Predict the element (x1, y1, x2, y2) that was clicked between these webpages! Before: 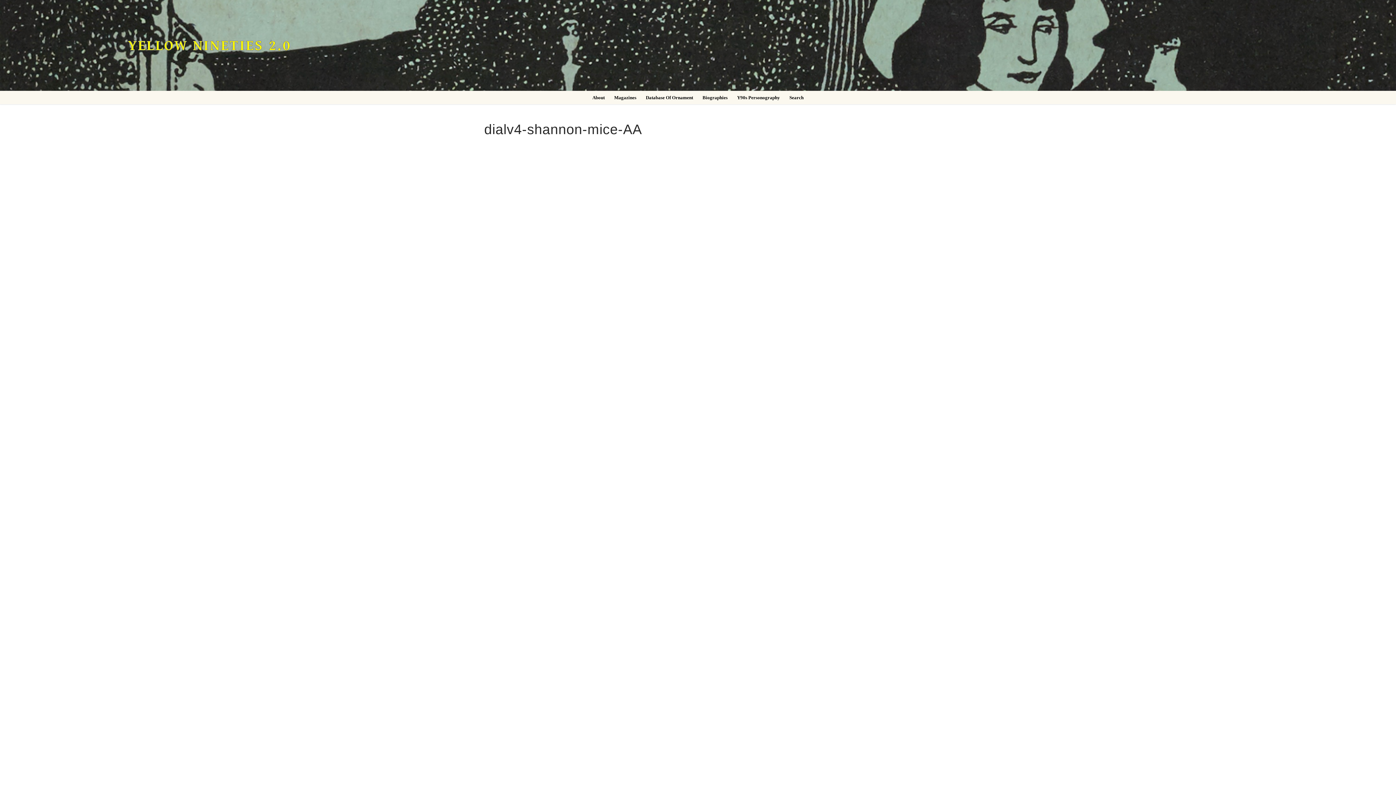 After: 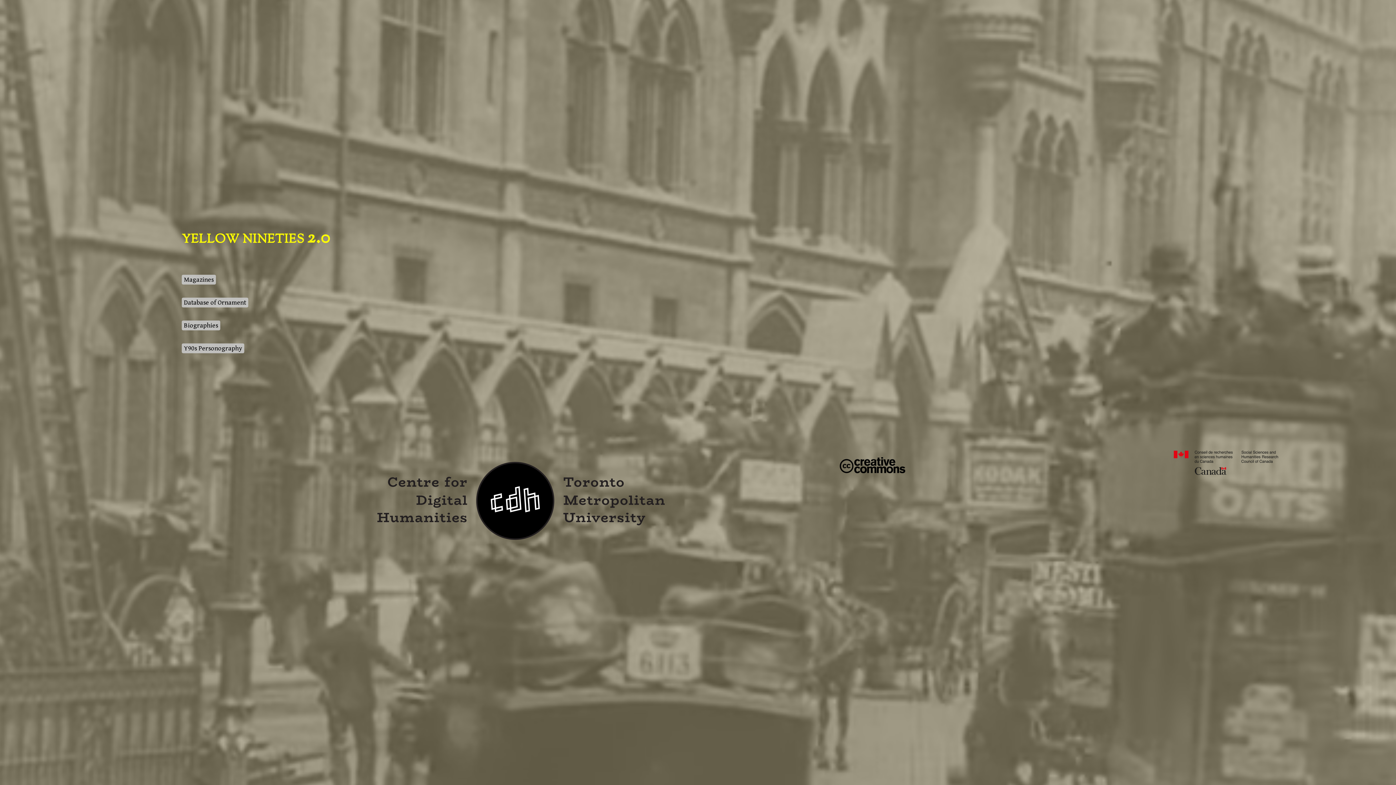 Action: bbox: (127, 44, 291, 47) label: YELLOW NINETIES 2.0